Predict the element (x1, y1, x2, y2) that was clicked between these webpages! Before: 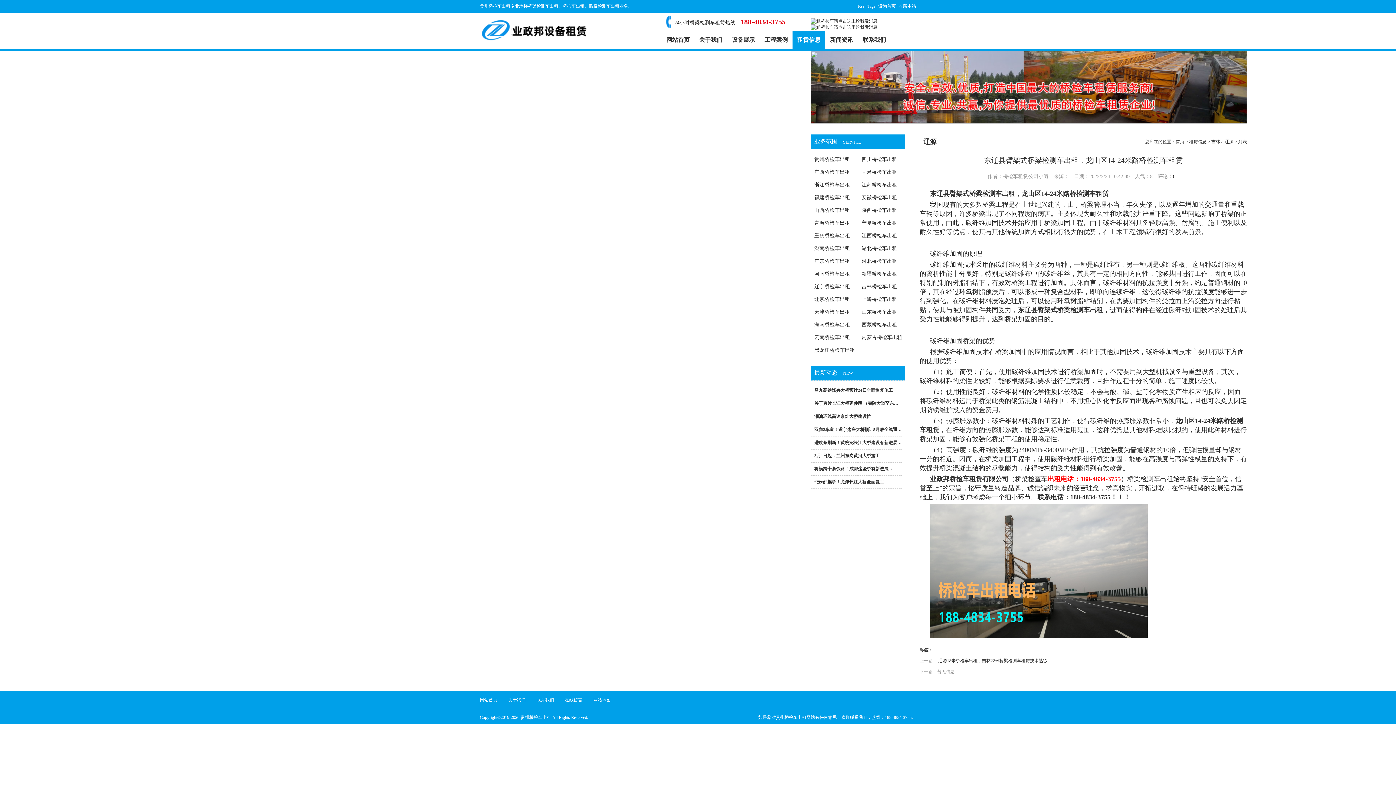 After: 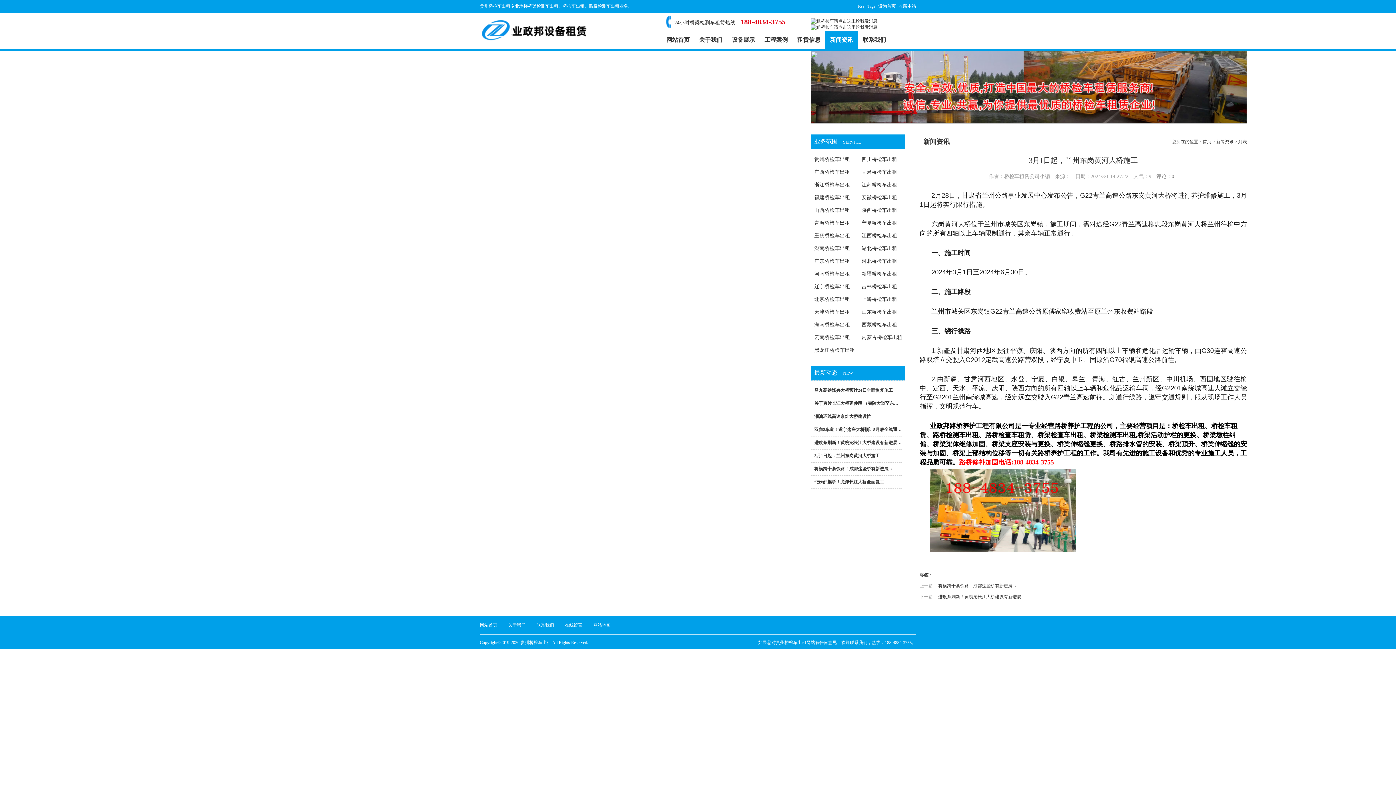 Action: label: 3月1日起，兰州东岗黄河大桥施工 bbox: (814, 449, 901, 462)